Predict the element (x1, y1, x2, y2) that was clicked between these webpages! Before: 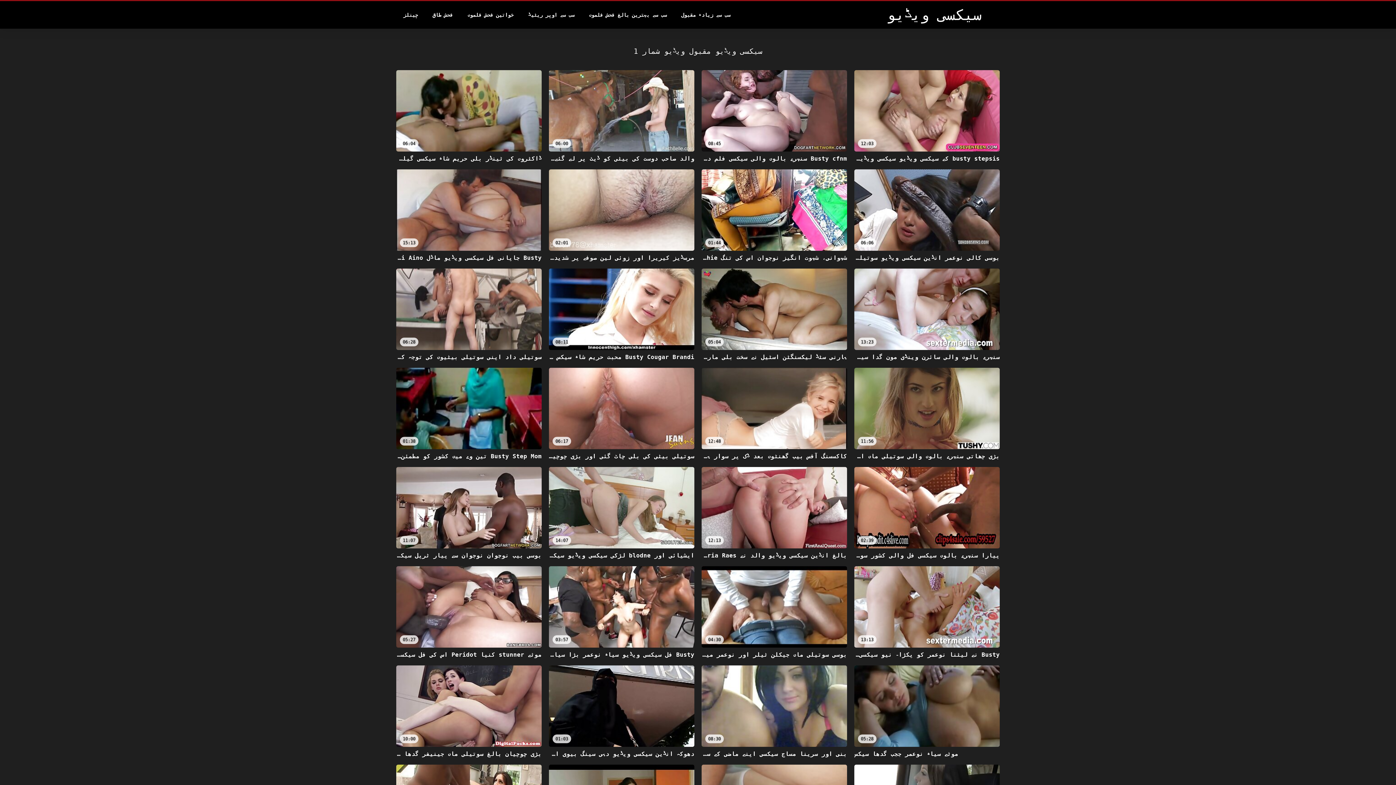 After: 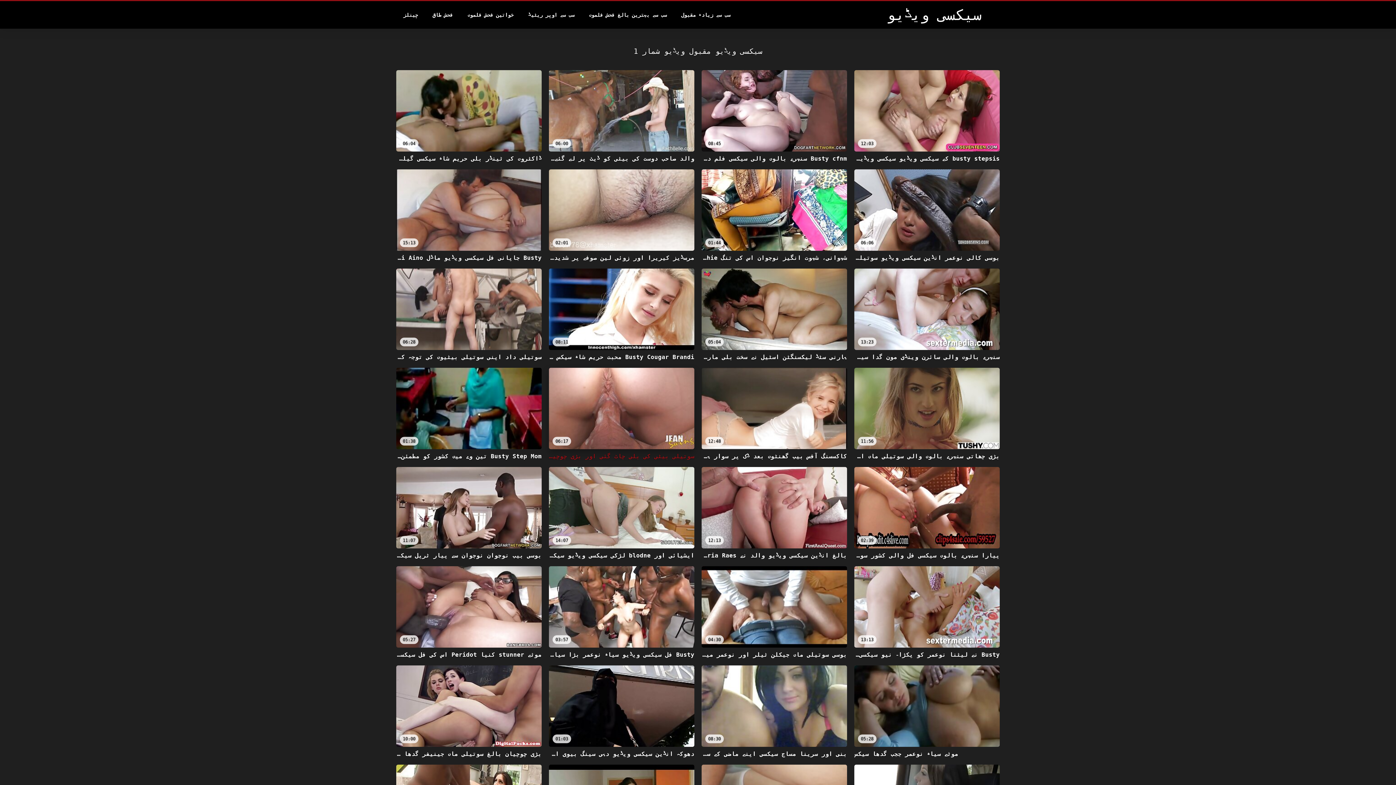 Action: bbox: (549, 368, 694, 460) label: 06:17
سوتیلی بیٹی کی بلی چاٹ گئی اور بڑی چوچیان سیکسی فل سوتیلی ماں کی طرف سے چہرے پر لگی